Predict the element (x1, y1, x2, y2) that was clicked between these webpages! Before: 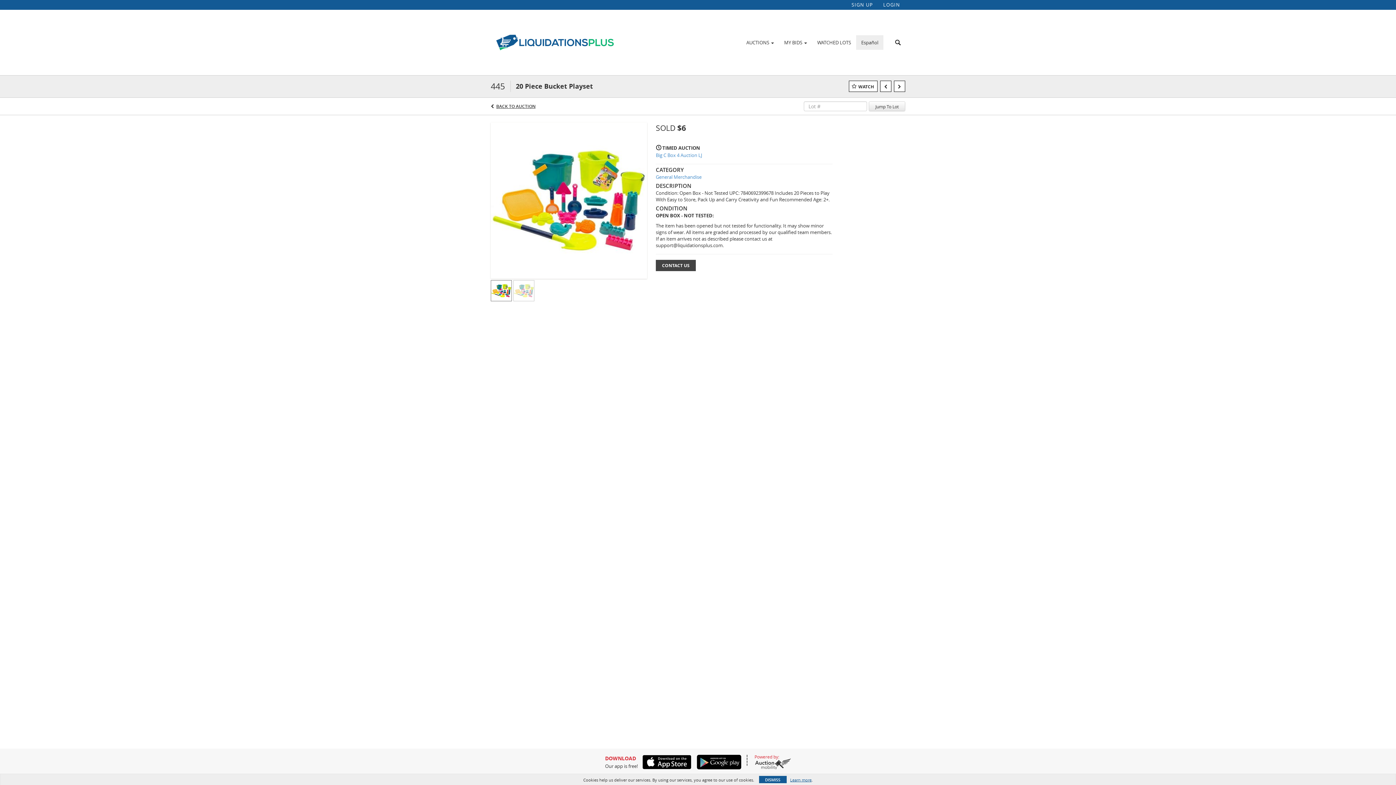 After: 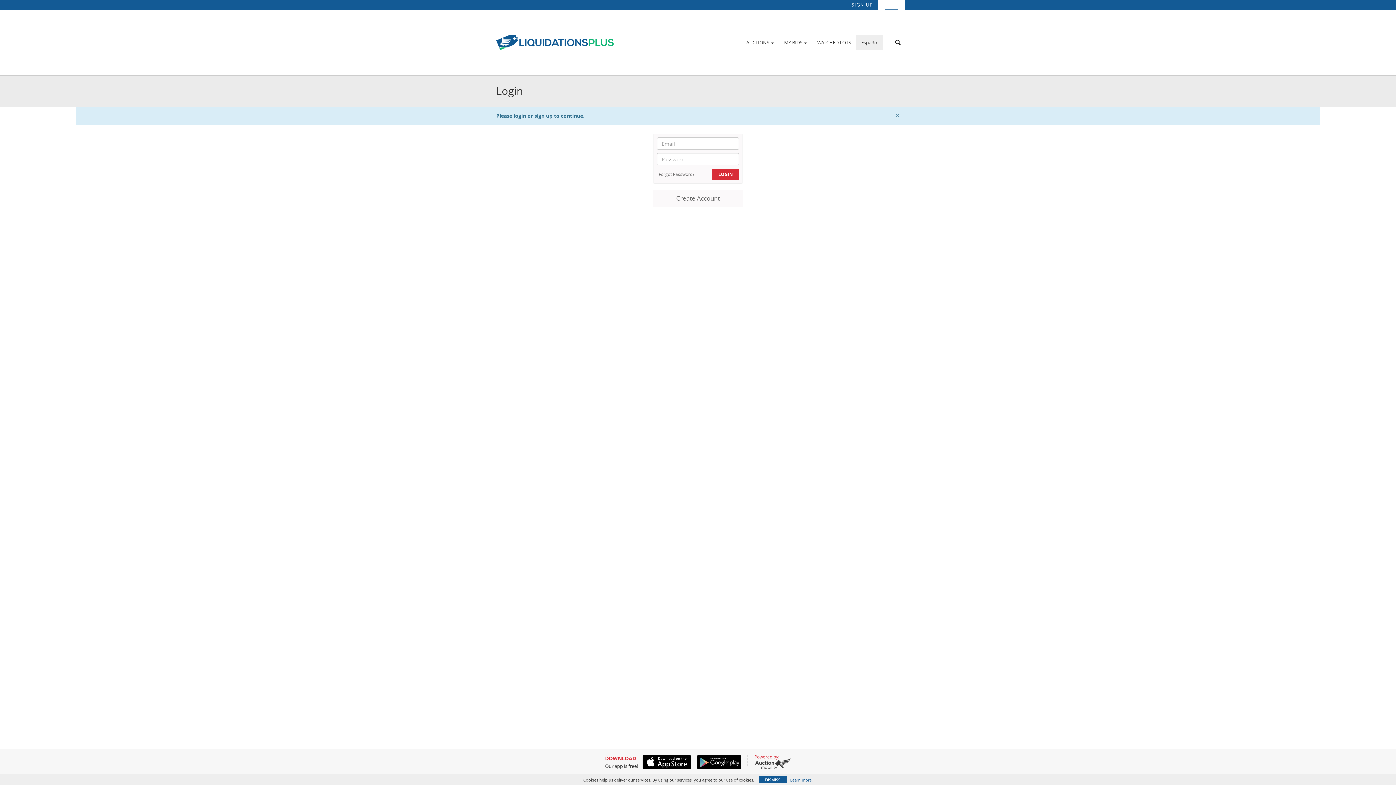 Action: bbox: (849, 80, 877, 92) label: WATCH